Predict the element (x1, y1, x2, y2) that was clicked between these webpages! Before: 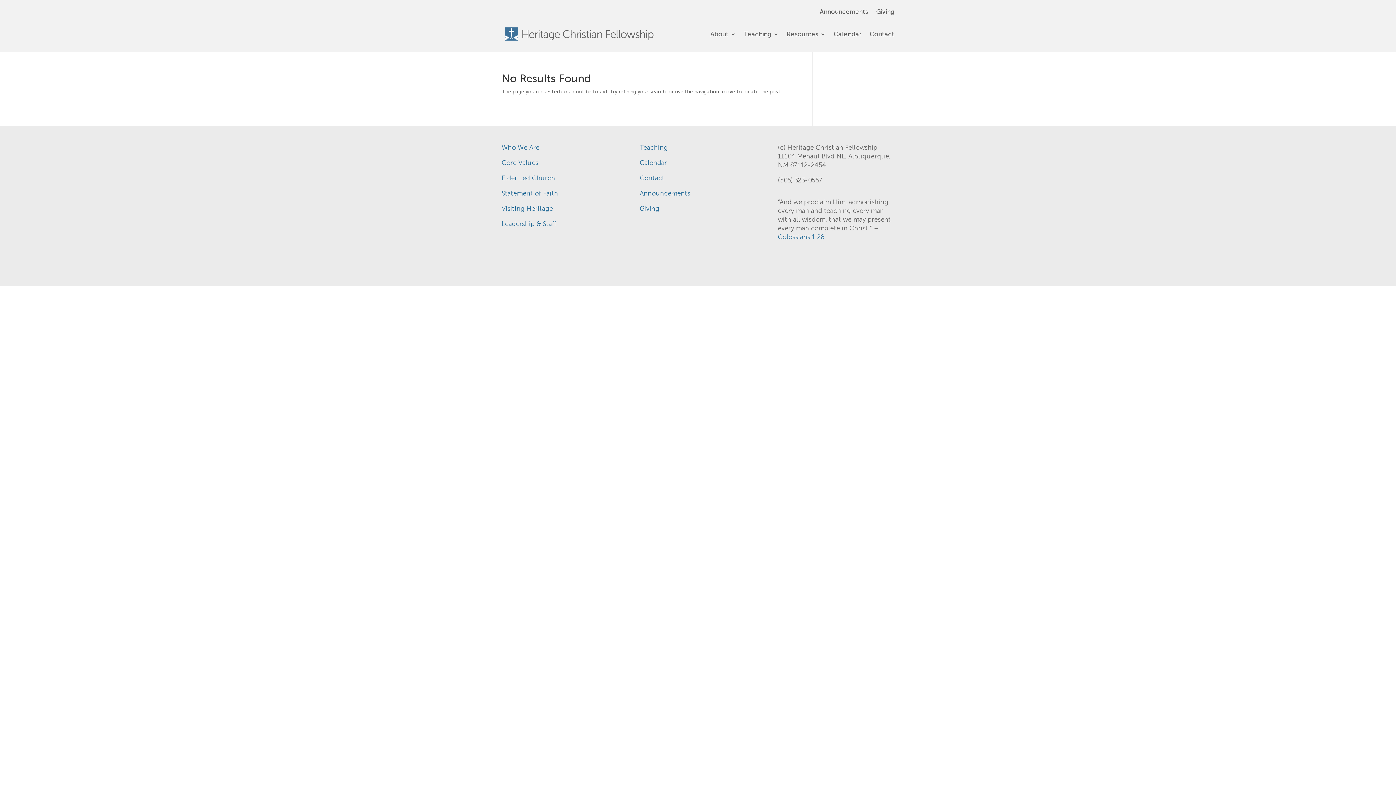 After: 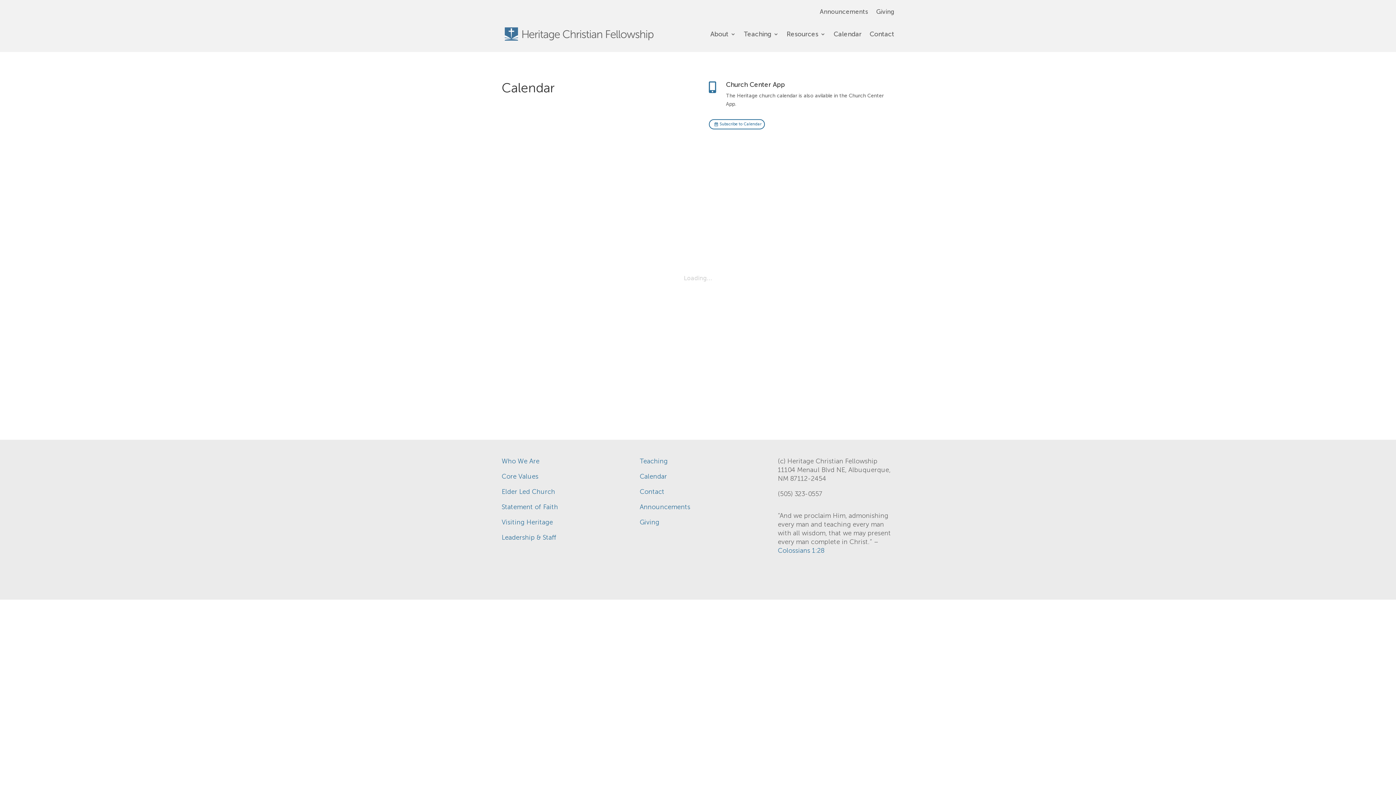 Action: bbox: (639, 158, 667, 166) label: Calendar